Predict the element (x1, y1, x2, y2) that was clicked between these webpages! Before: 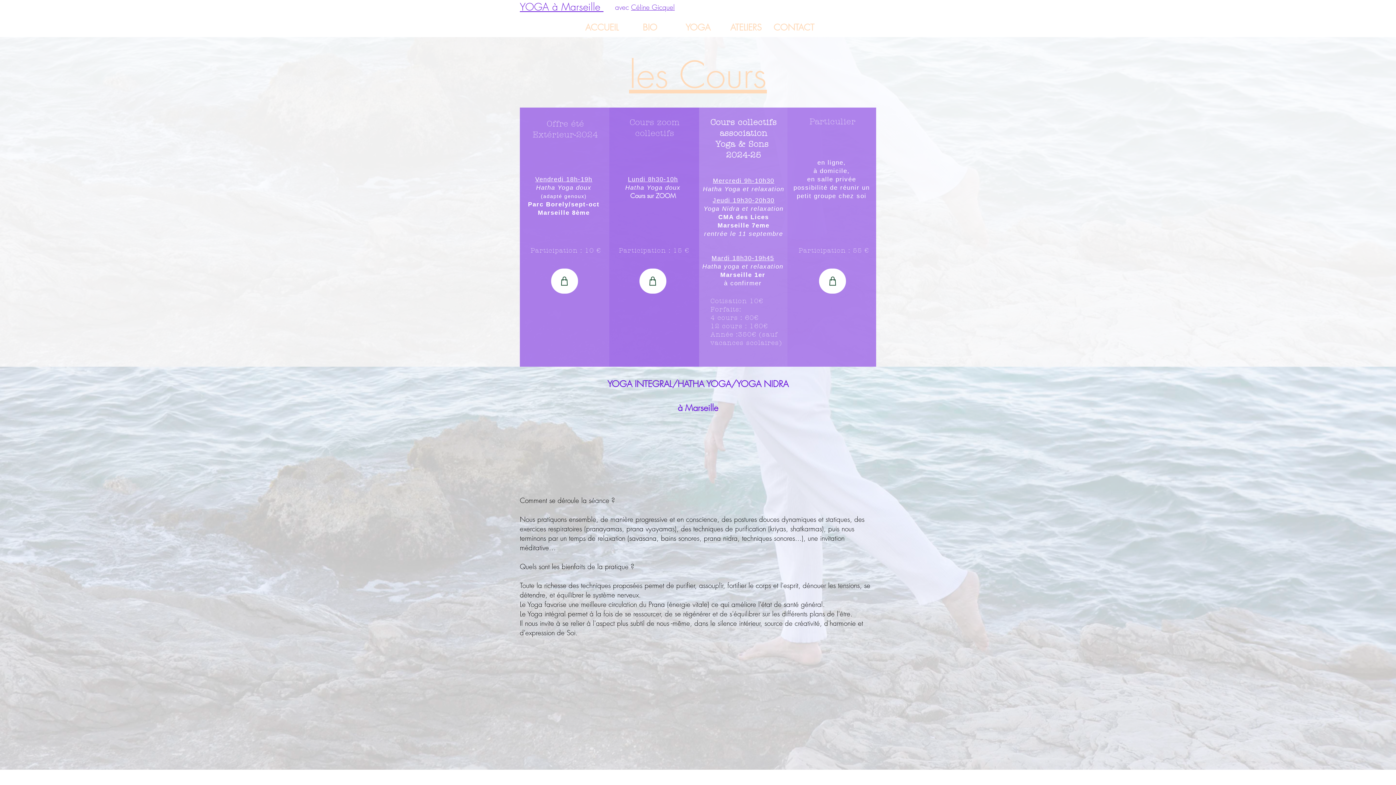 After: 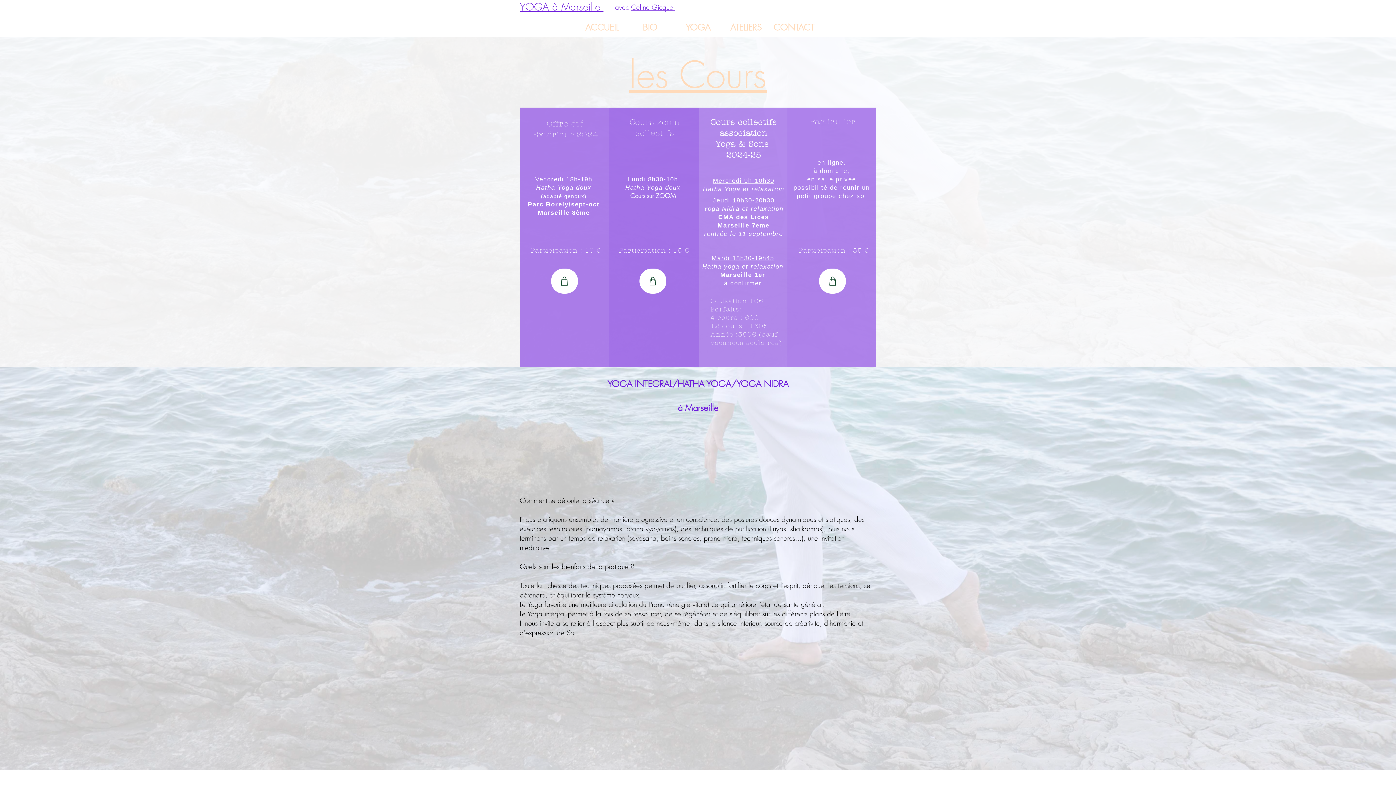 Action: label: Shop bbox: (639, 268, 666, 293)